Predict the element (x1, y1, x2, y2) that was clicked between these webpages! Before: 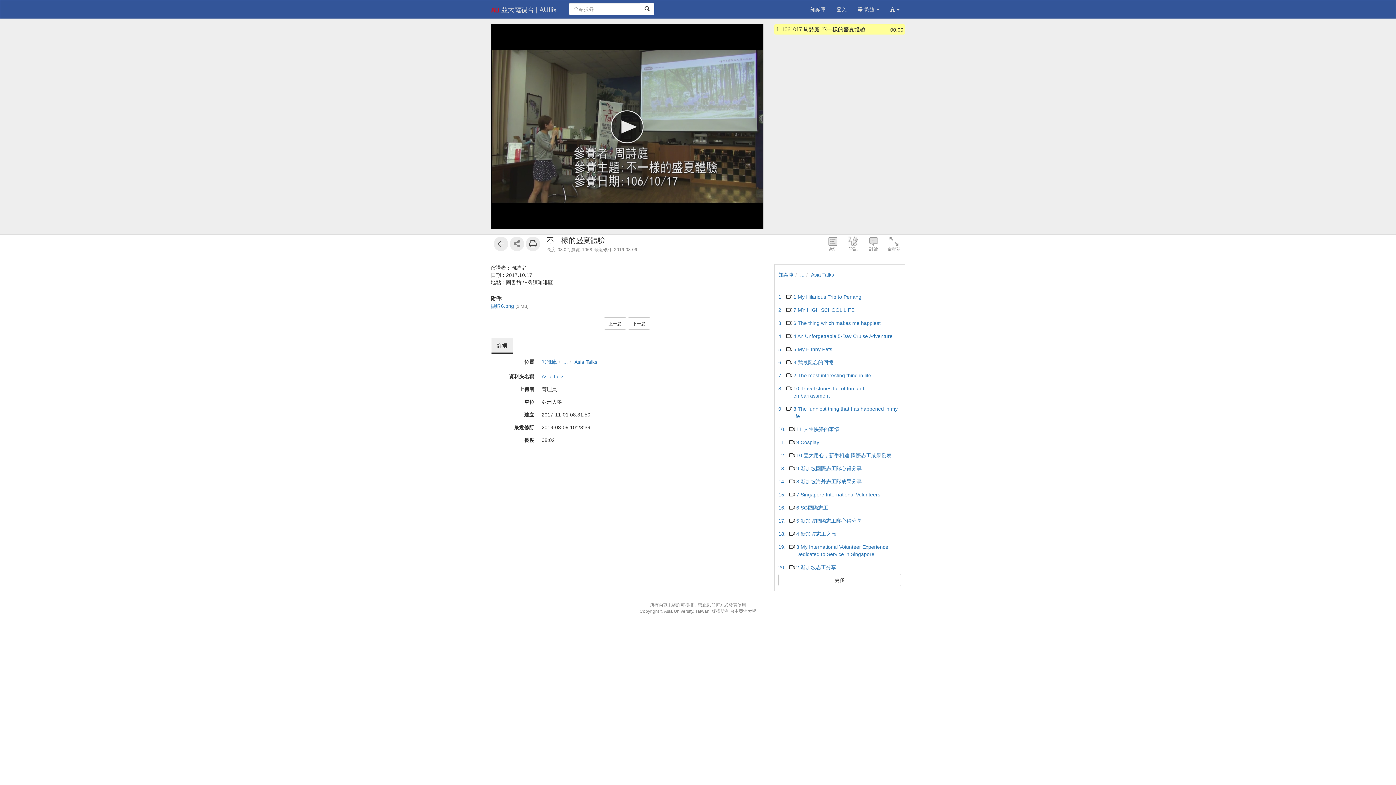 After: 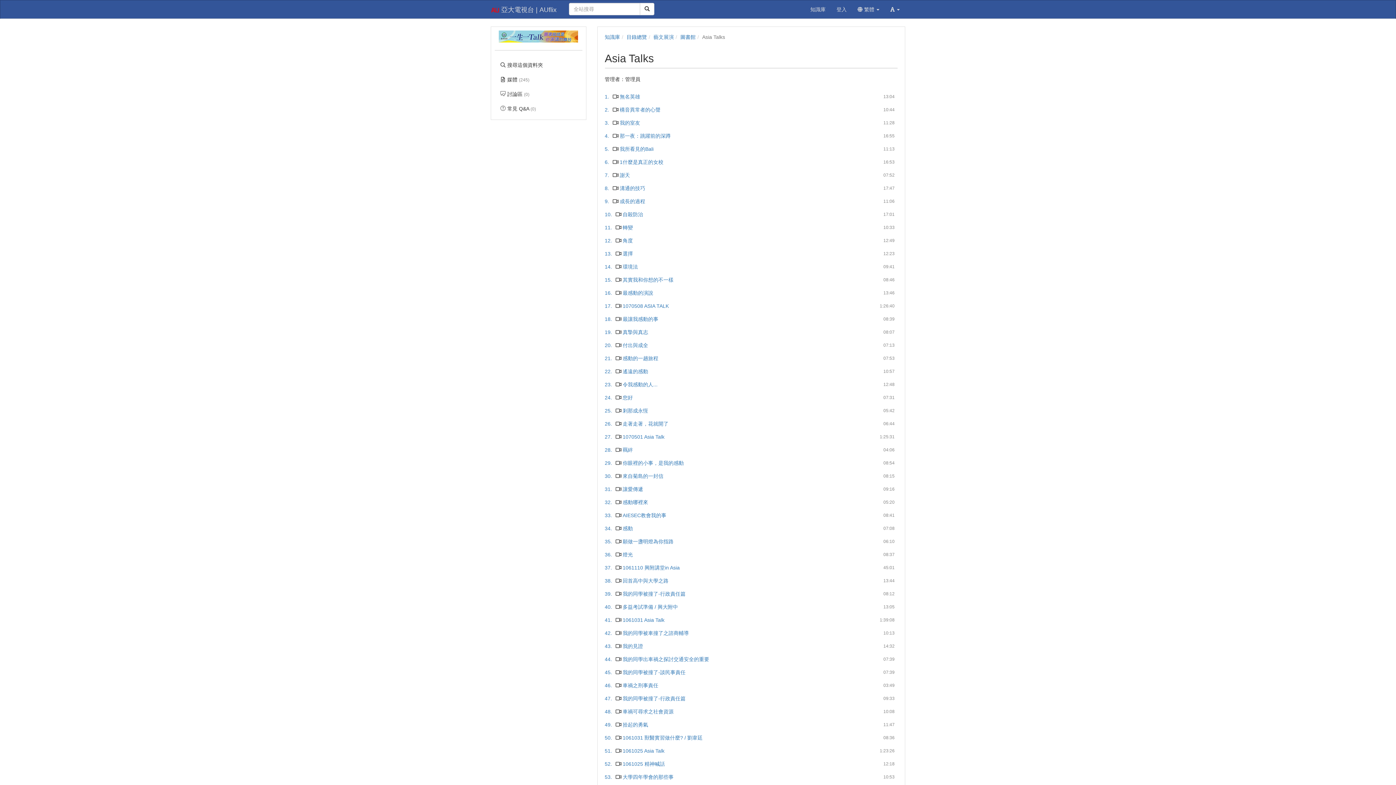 Action: label: 更多 bbox: (778, 574, 901, 586)